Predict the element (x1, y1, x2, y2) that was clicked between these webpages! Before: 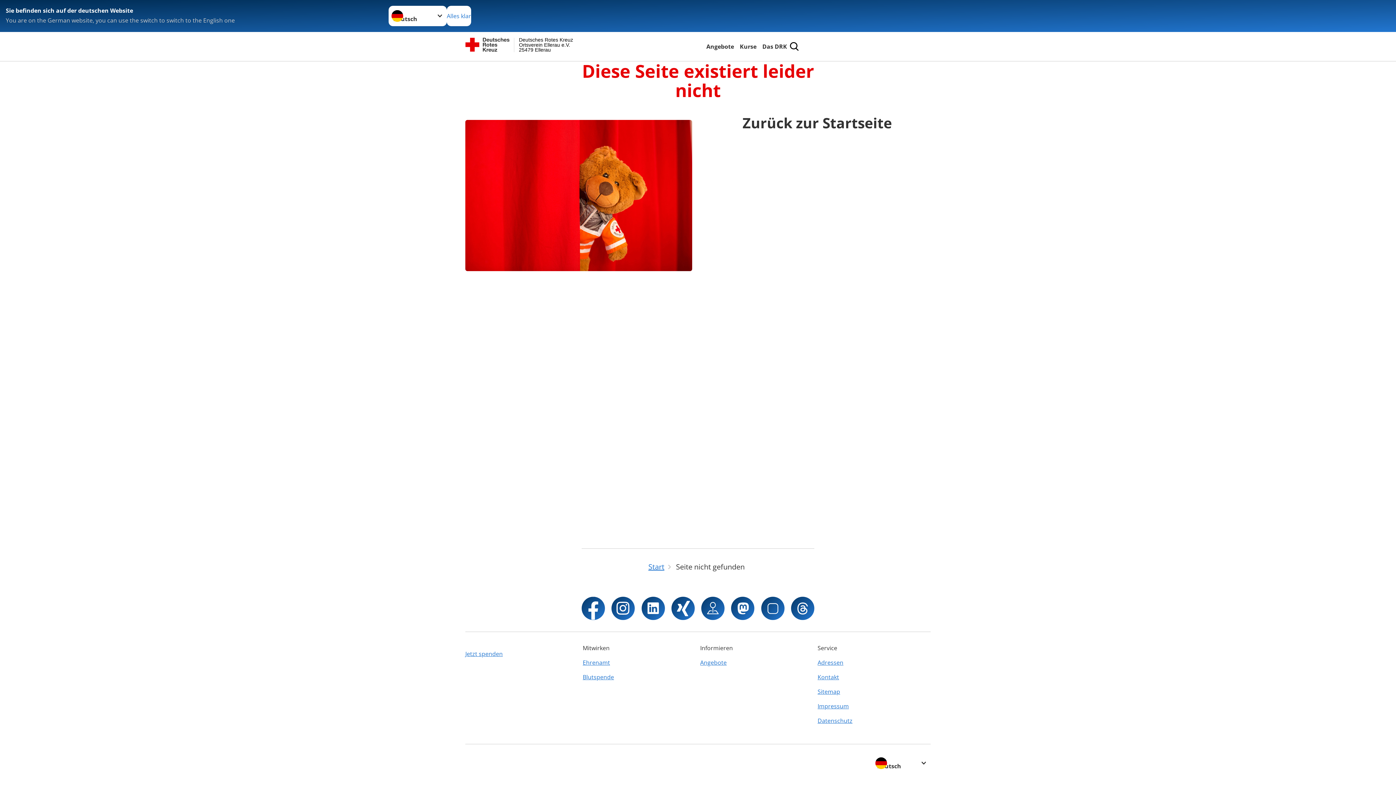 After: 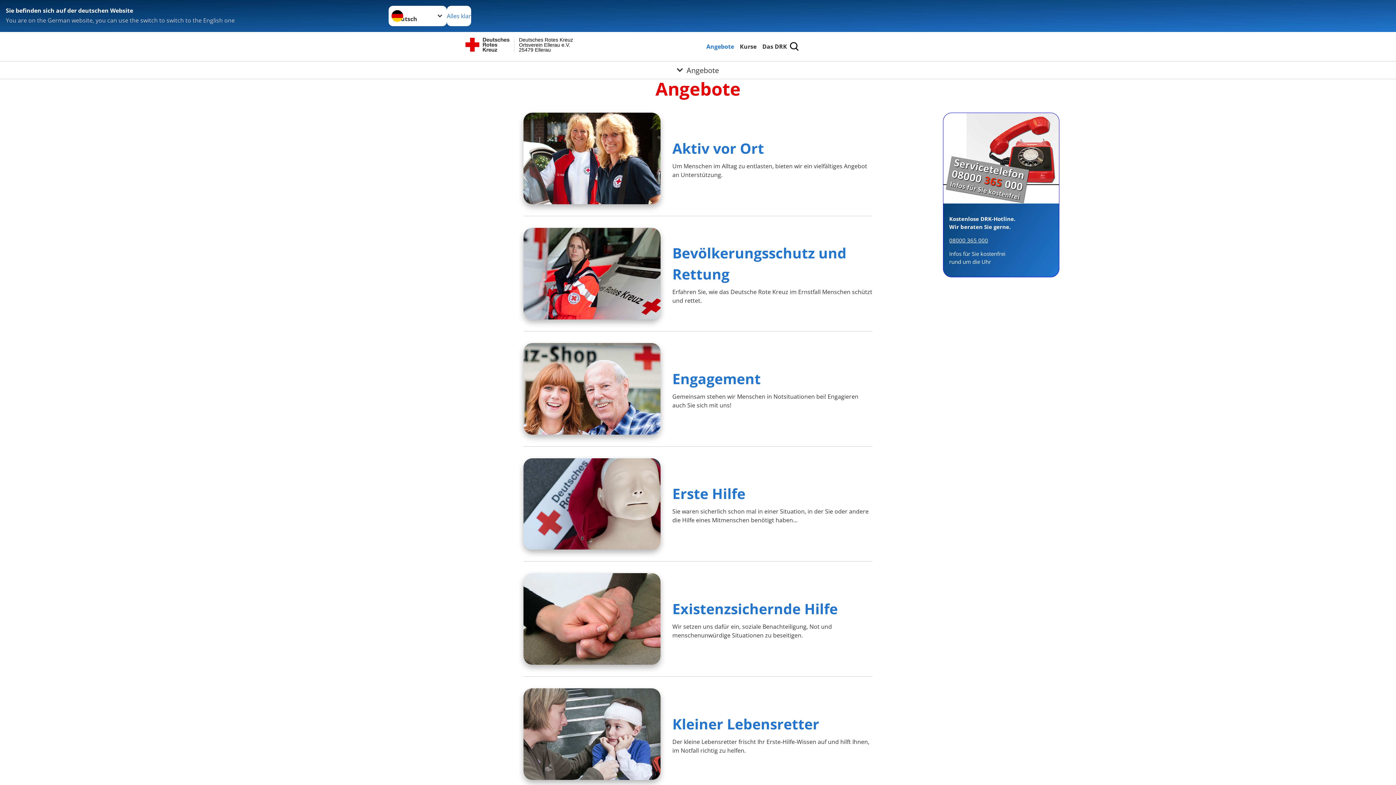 Action: label: Angebote bbox: (700, 655, 813, 670)